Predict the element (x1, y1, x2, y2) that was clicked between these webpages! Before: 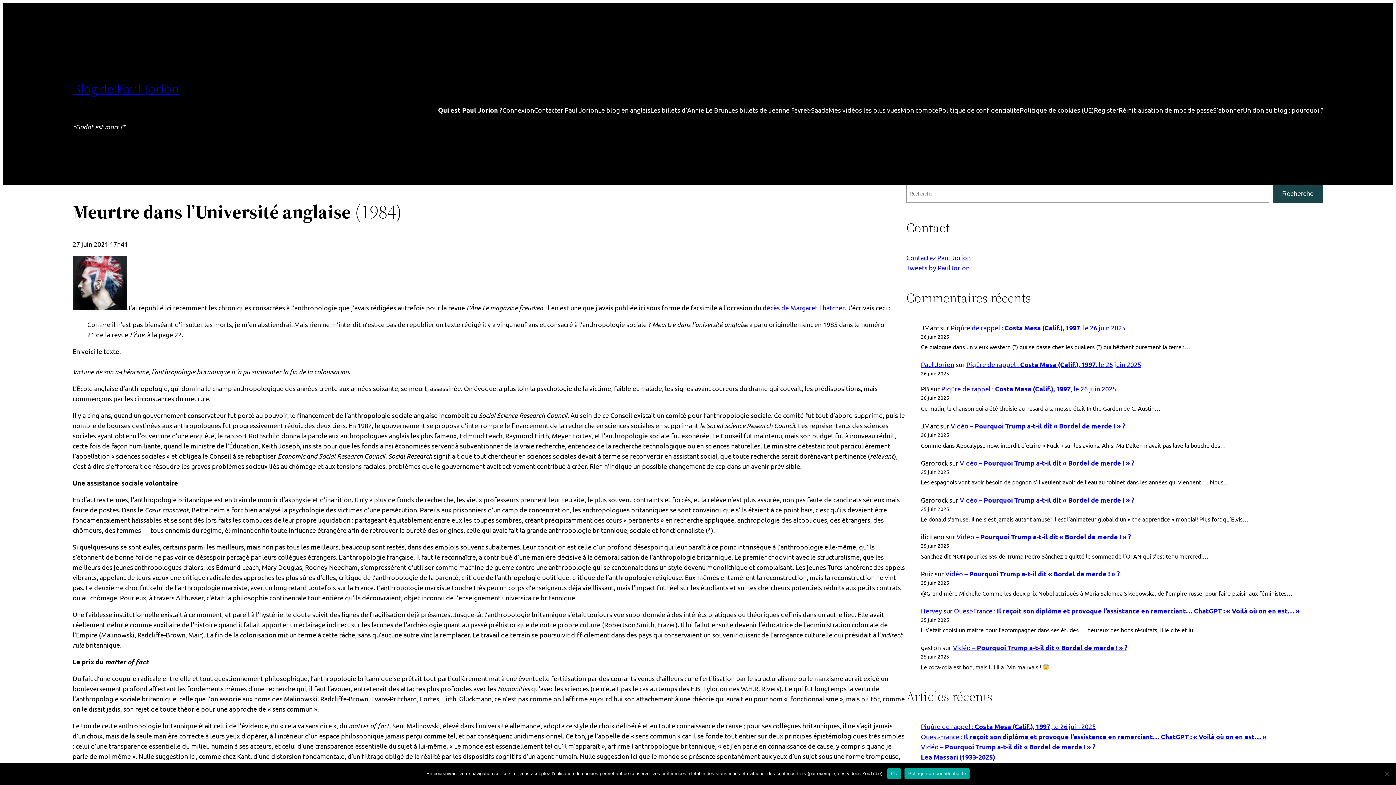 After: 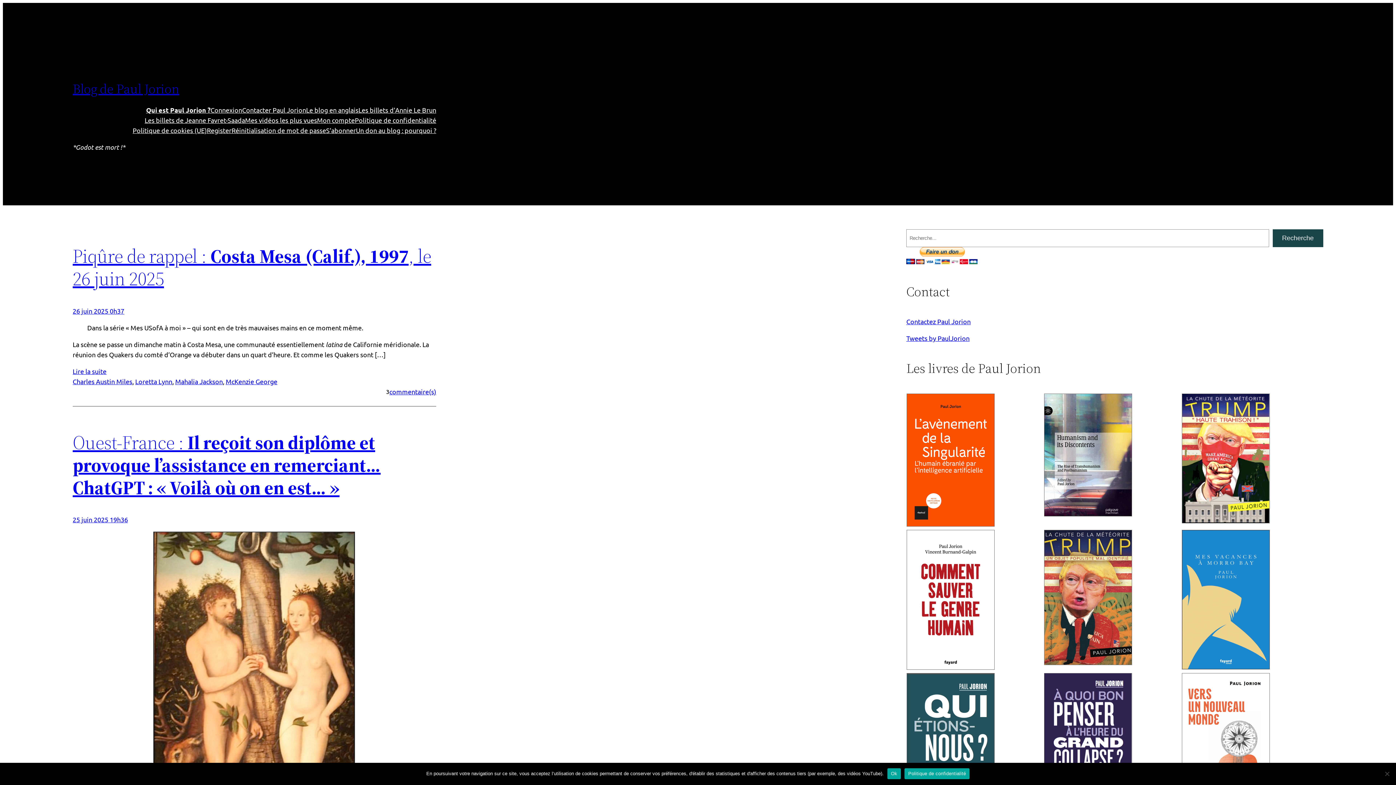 Action: label: Paul Jorion bbox: (921, 360, 954, 368)